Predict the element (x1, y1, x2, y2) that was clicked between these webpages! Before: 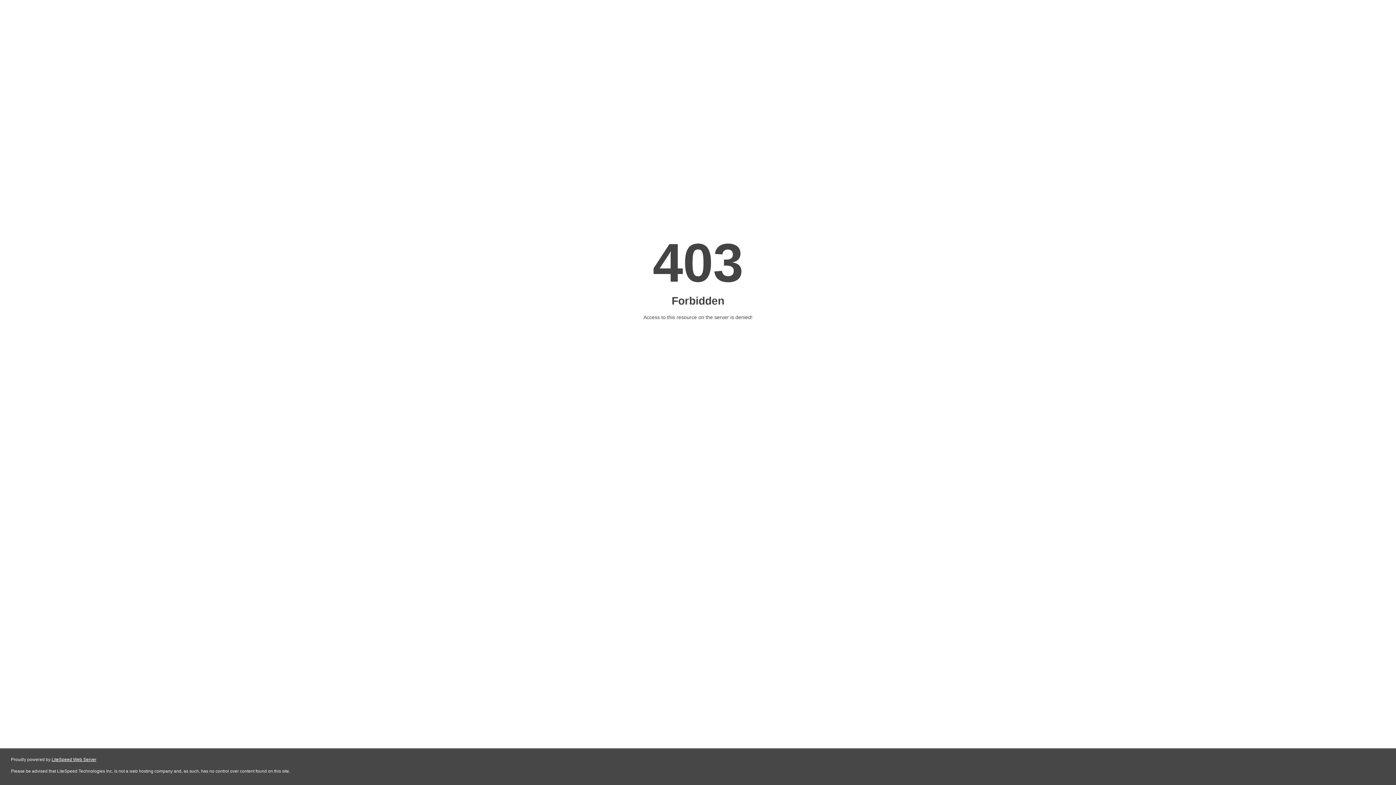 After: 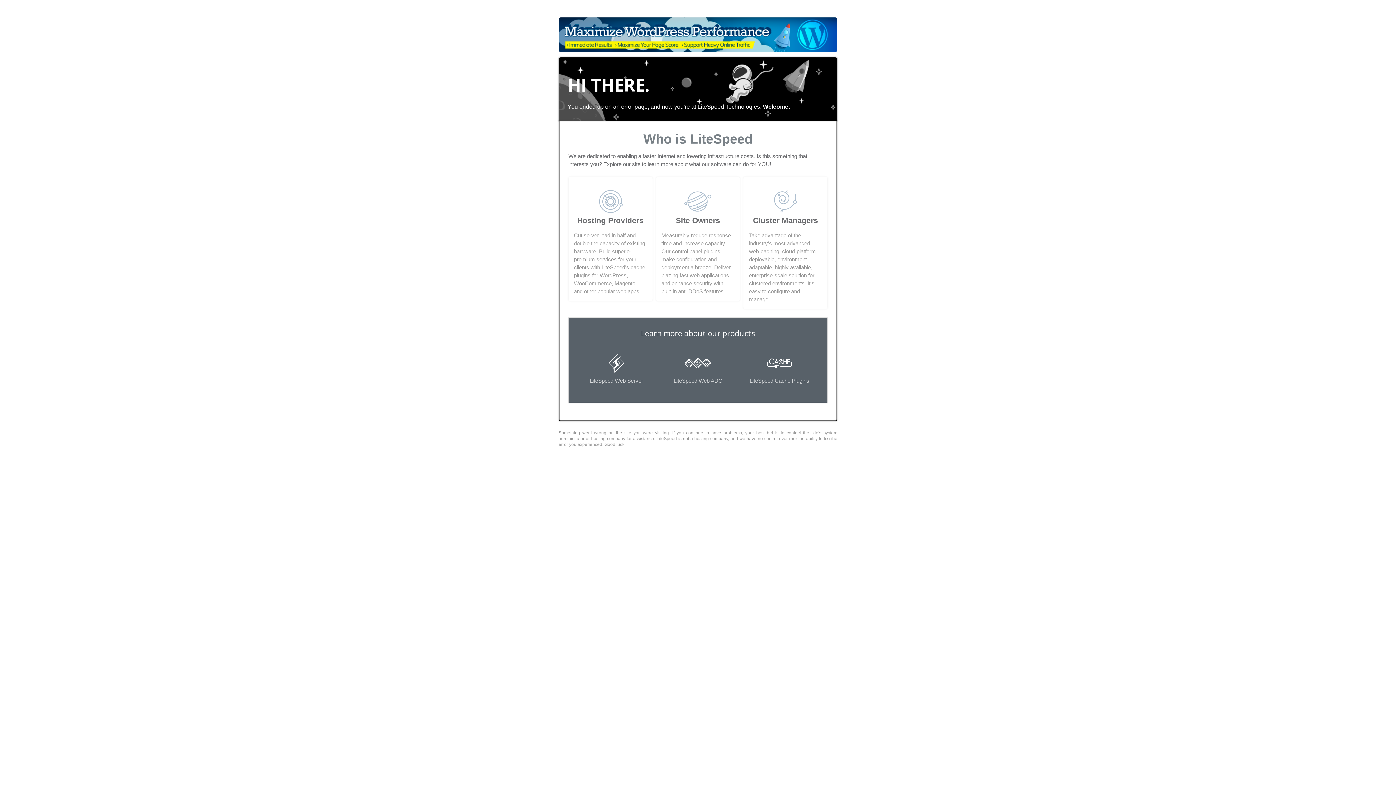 Action: label: LiteSpeed Web Server bbox: (51, 757, 96, 762)